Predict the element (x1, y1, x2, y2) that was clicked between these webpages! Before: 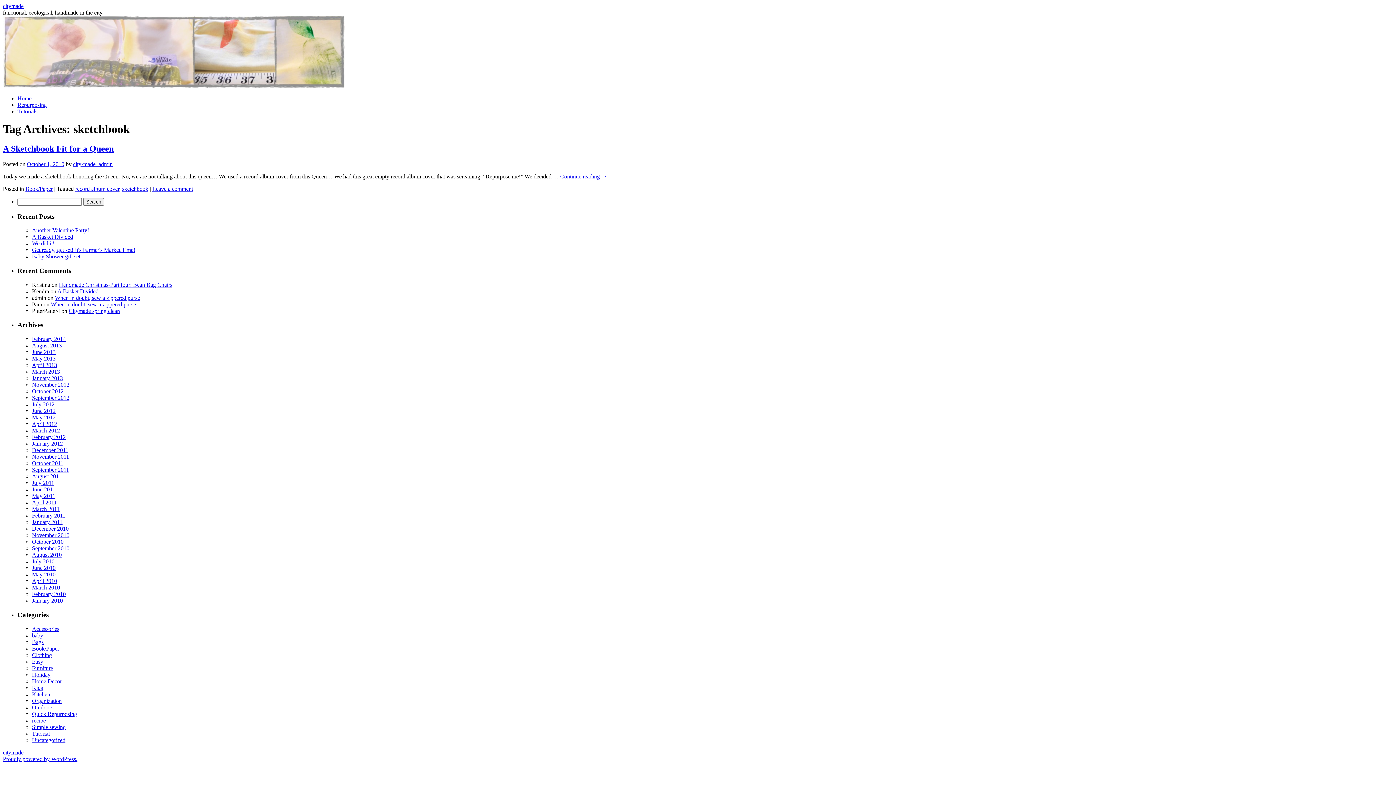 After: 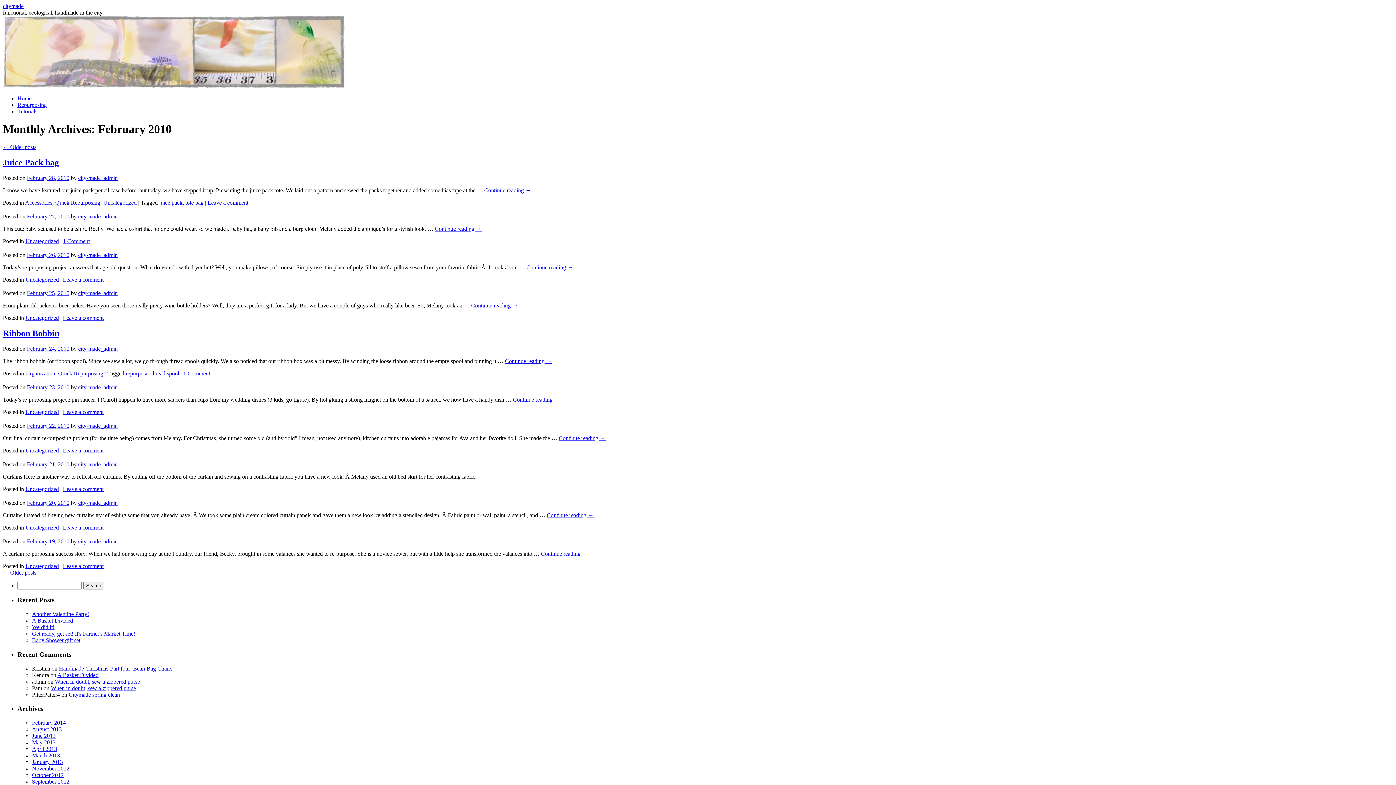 Action: label: February 2010 bbox: (32, 591, 65, 597)